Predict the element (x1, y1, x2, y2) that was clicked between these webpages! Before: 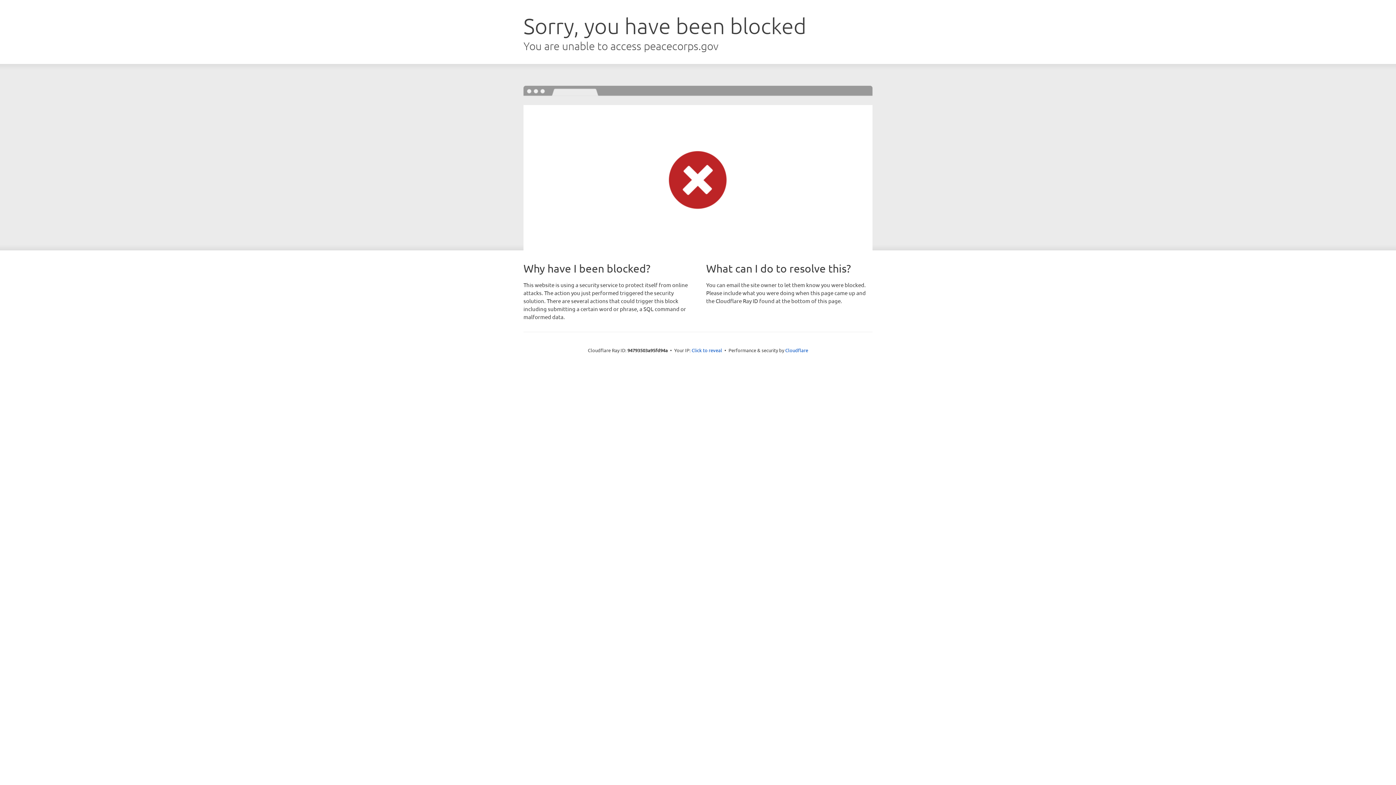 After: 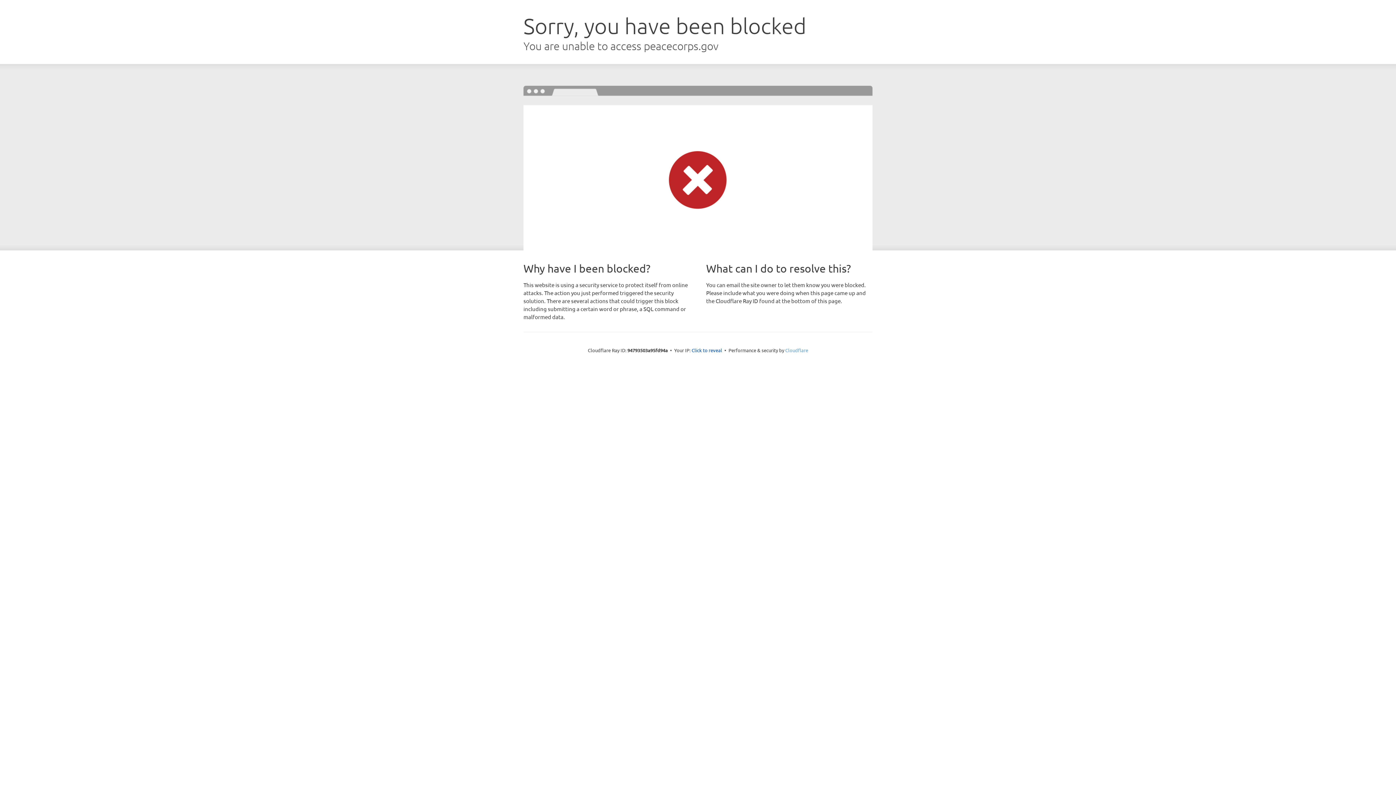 Action: label: Cloudflare bbox: (785, 347, 808, 353)